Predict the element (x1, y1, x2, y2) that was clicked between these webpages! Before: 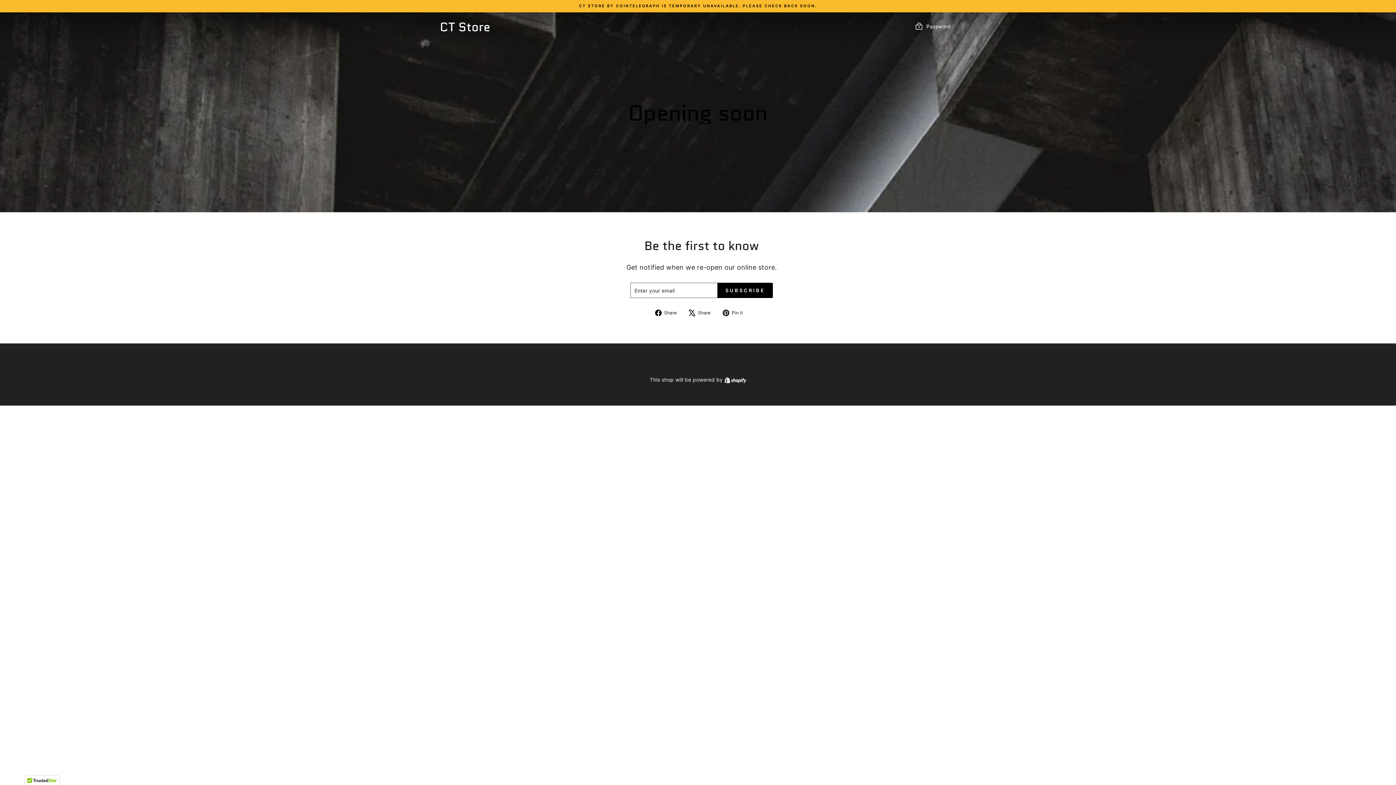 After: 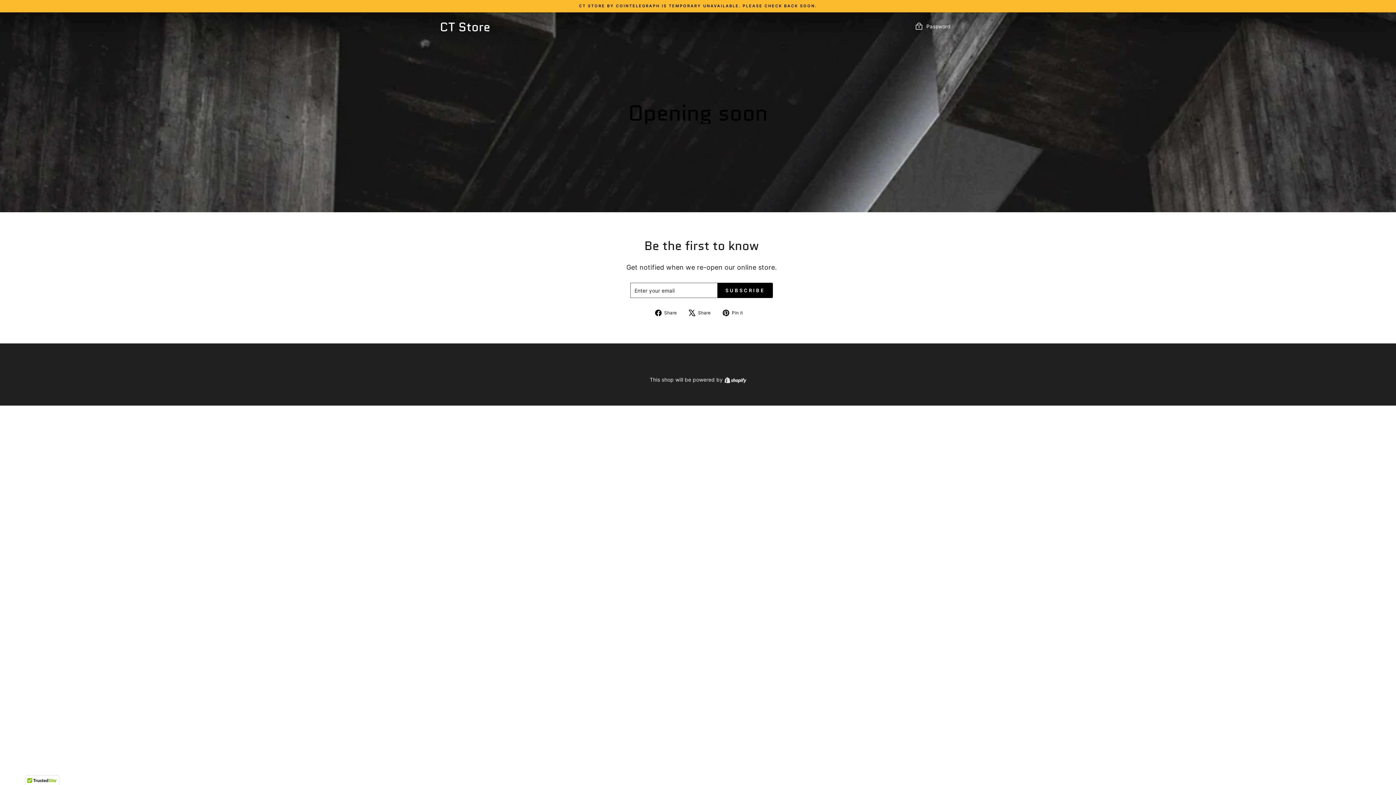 Action: label:  Share
Tweet on X bbox: (689, 309, 716, 316)